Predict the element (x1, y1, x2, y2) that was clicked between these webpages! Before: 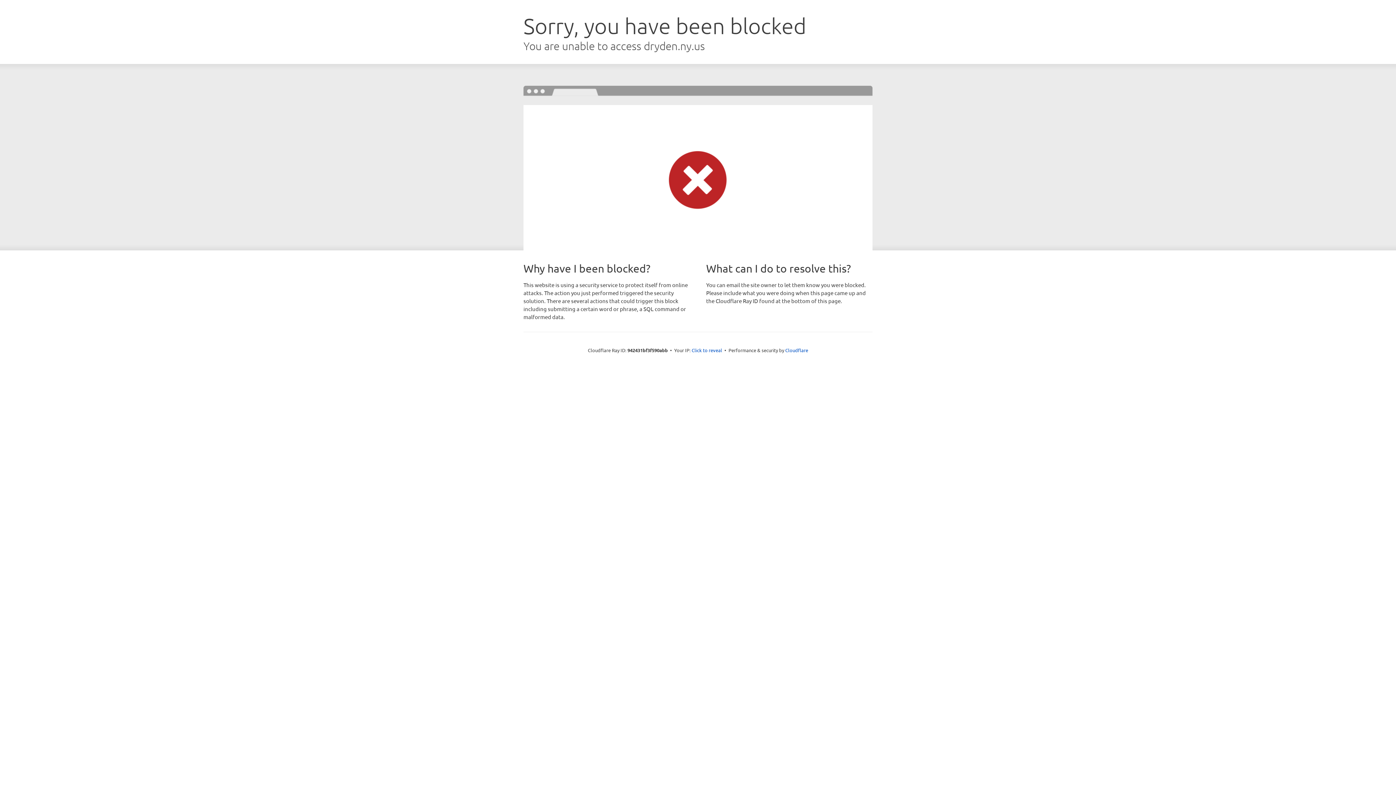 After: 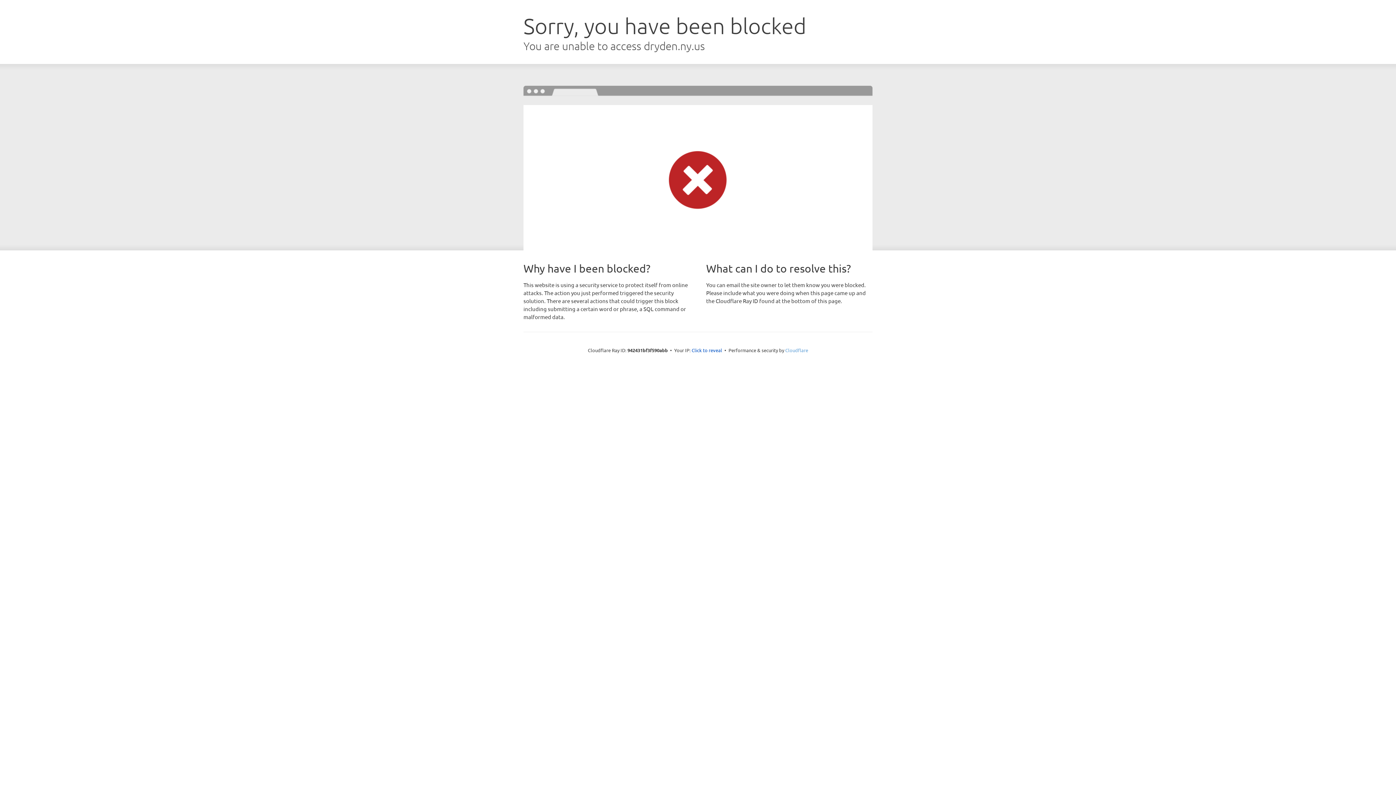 Action: label: Cloudflare bbox: (785, 347, 808, 353)